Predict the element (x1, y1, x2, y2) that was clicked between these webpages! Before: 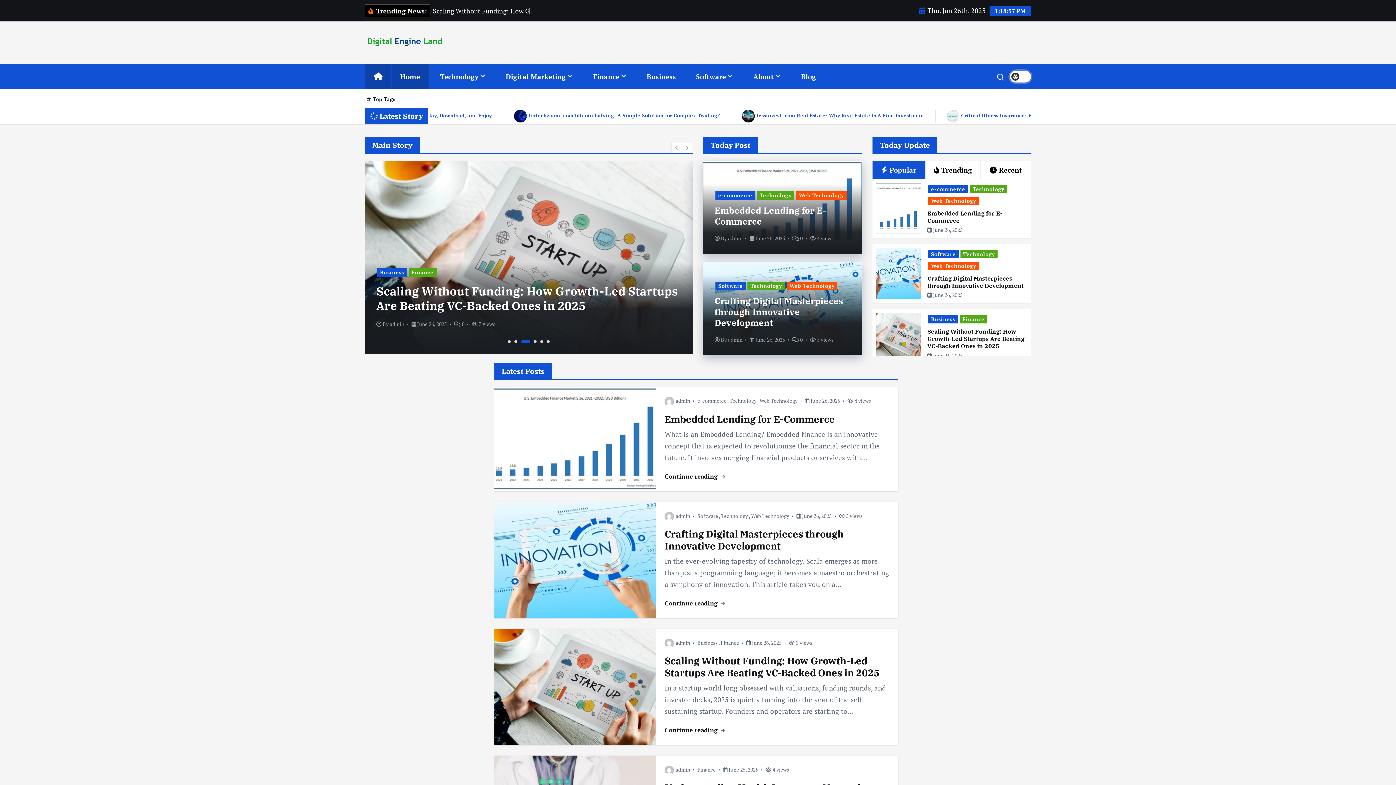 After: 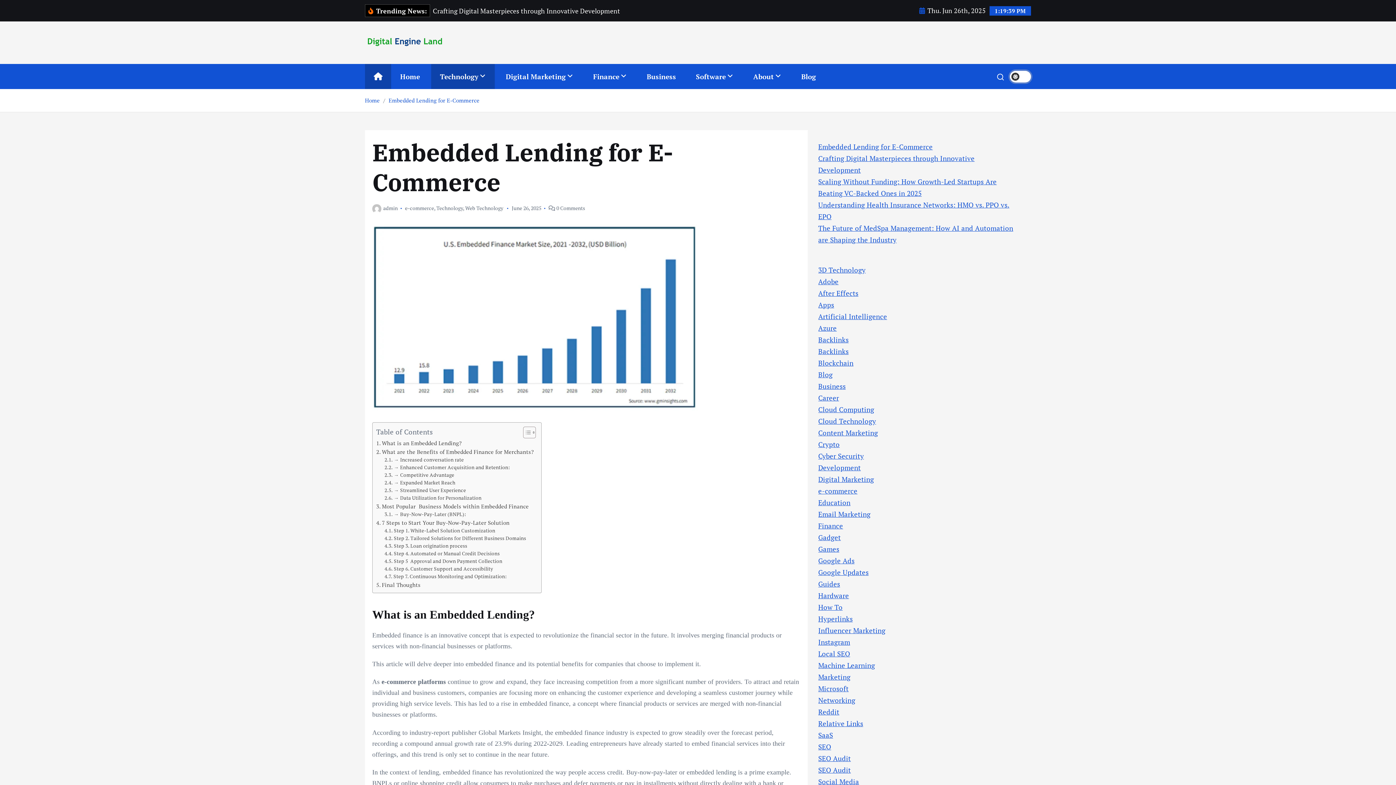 Action: bbox: (494, 387, 656, 491)